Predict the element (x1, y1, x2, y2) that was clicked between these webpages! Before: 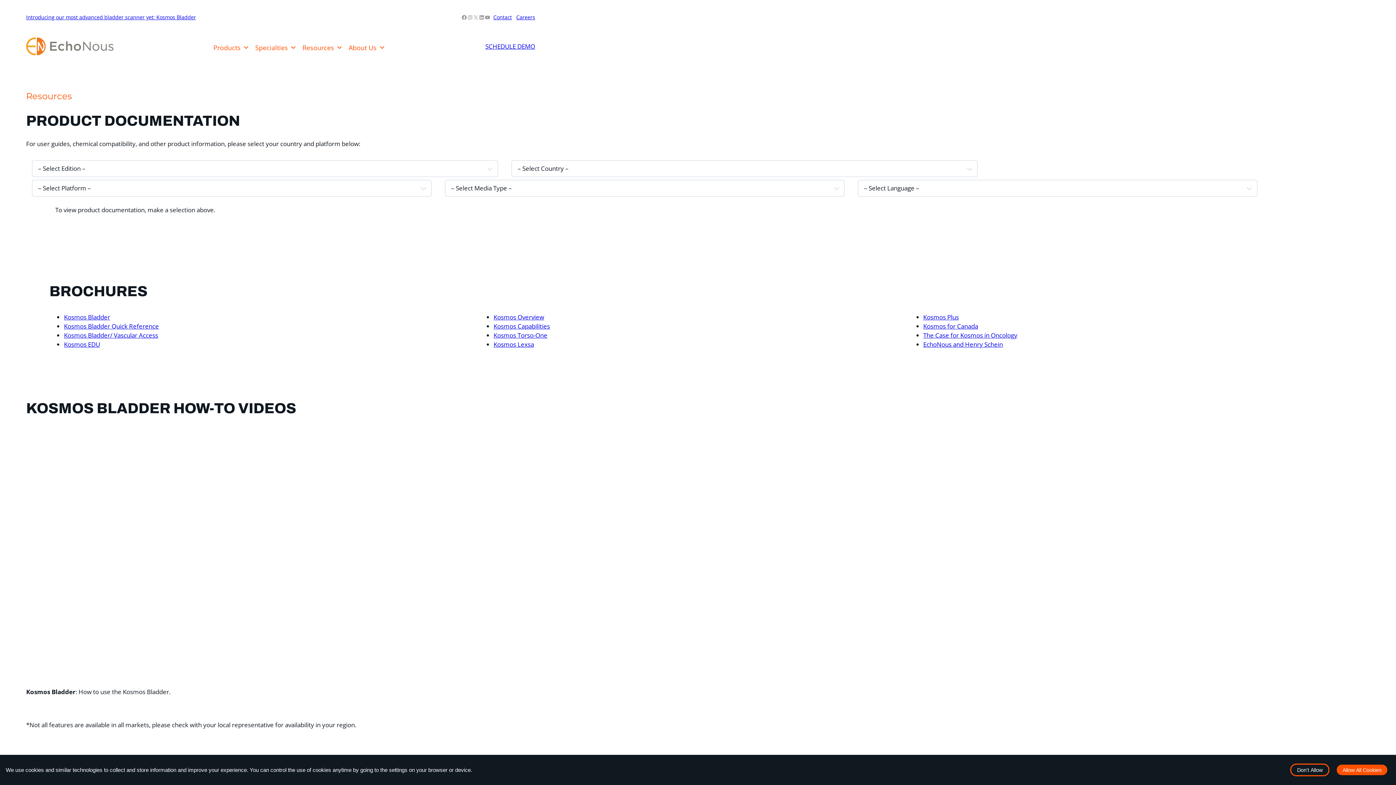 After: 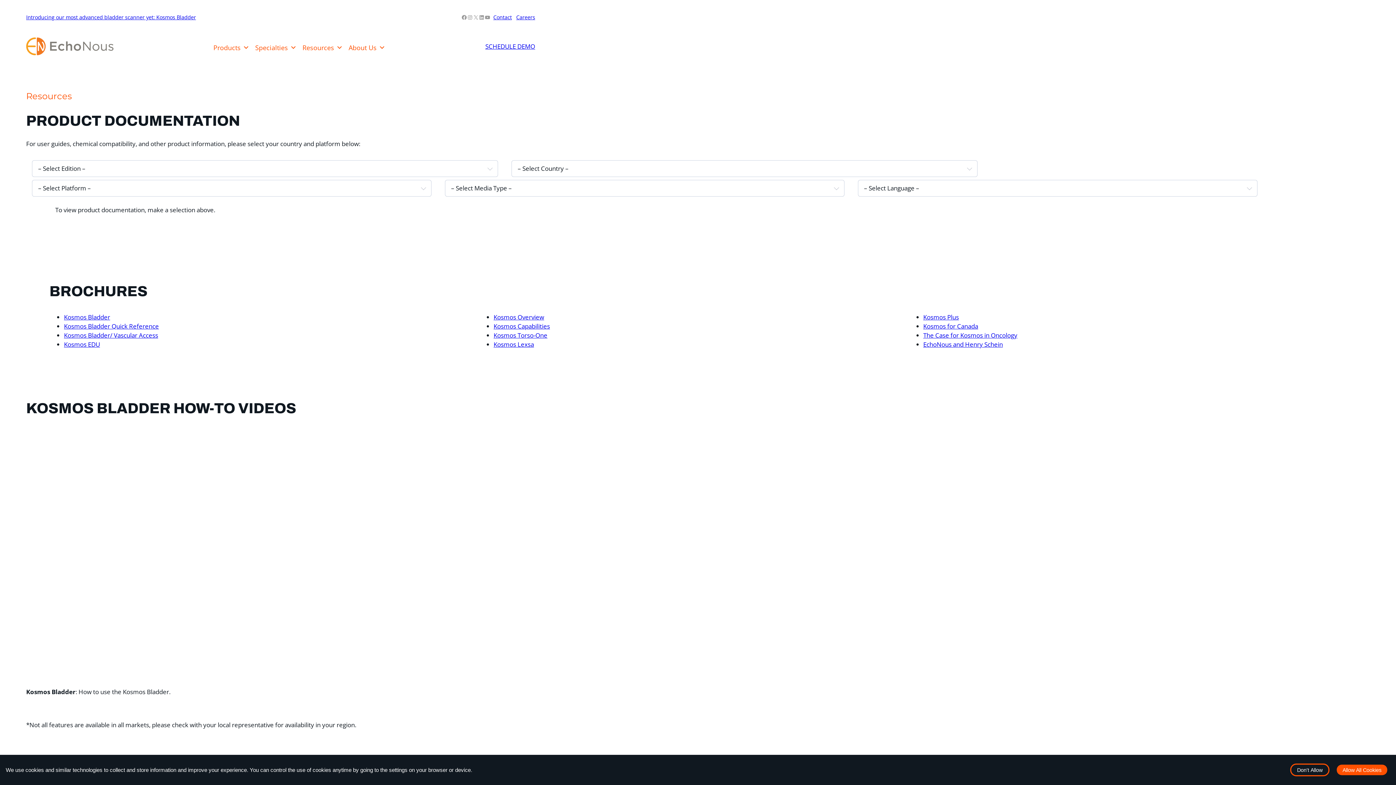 Action: label: Kosmos Torso-One bbox: (493, 331, 547, 339)